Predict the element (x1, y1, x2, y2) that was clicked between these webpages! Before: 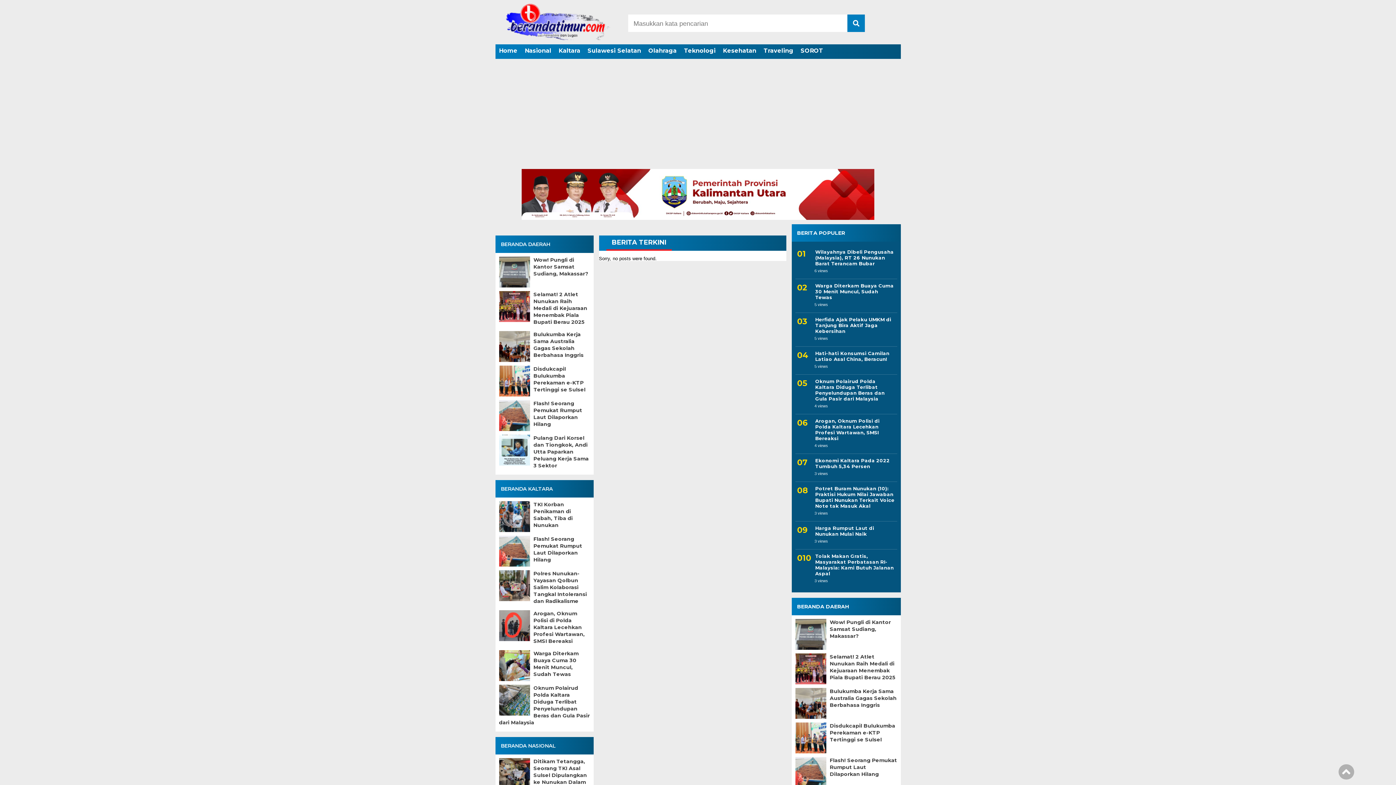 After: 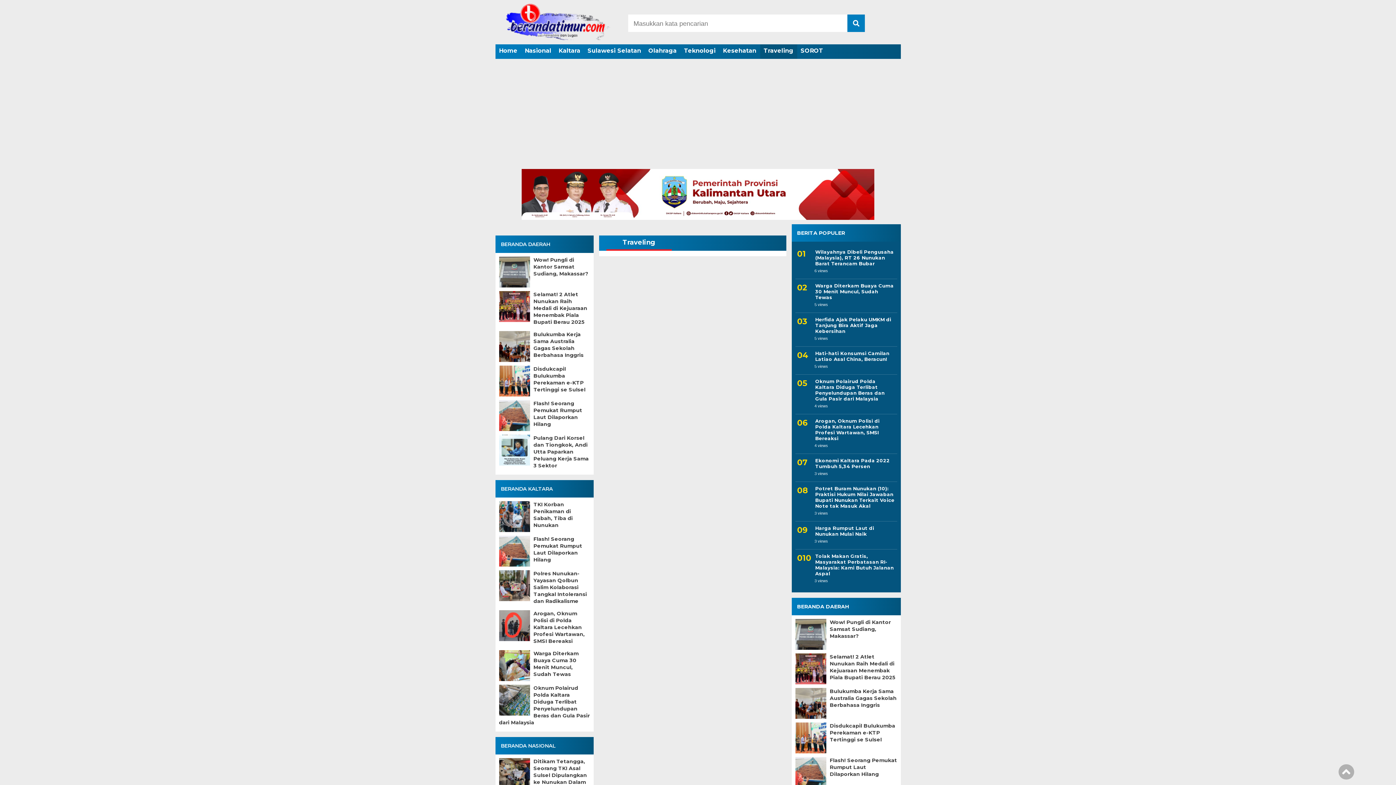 Action: bbox: (760, 44, 797, 58) label: Traveling